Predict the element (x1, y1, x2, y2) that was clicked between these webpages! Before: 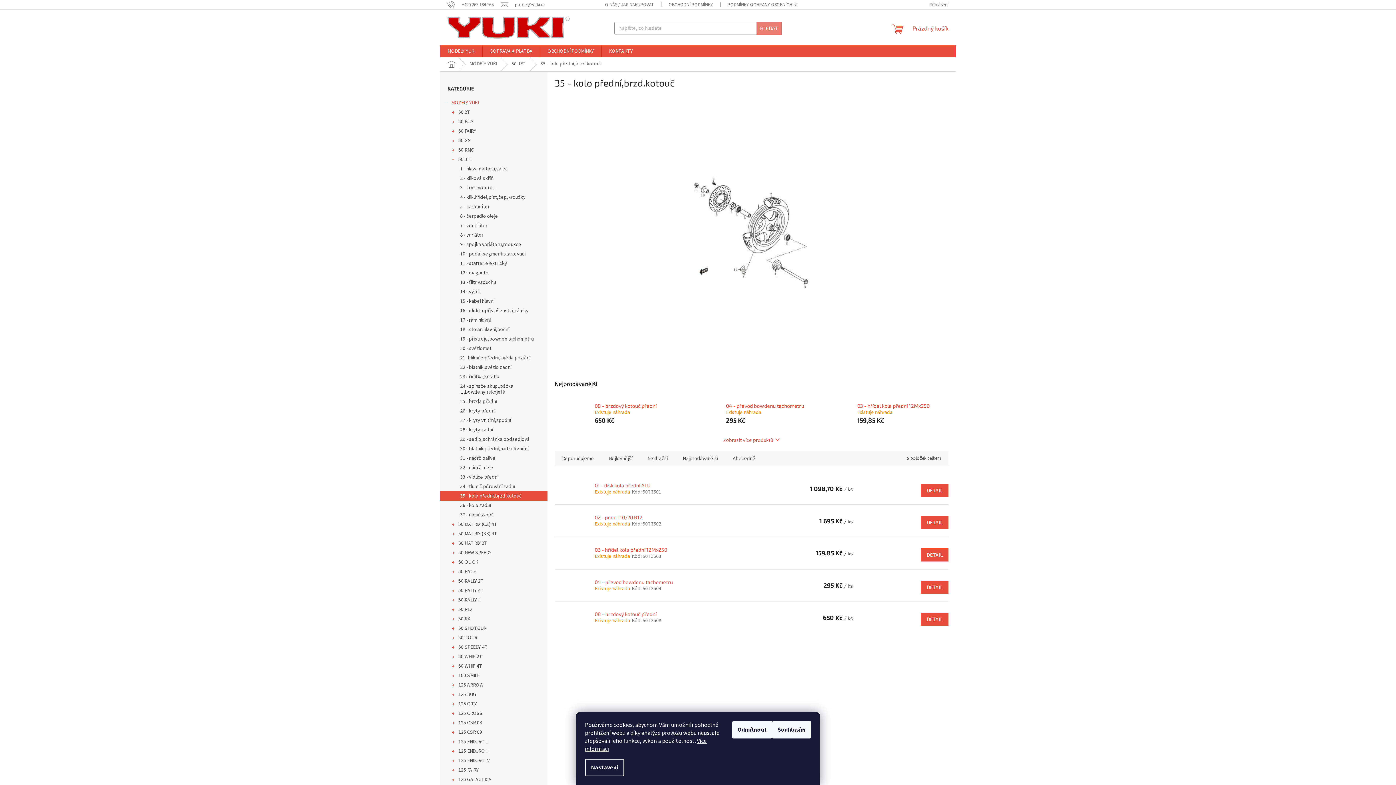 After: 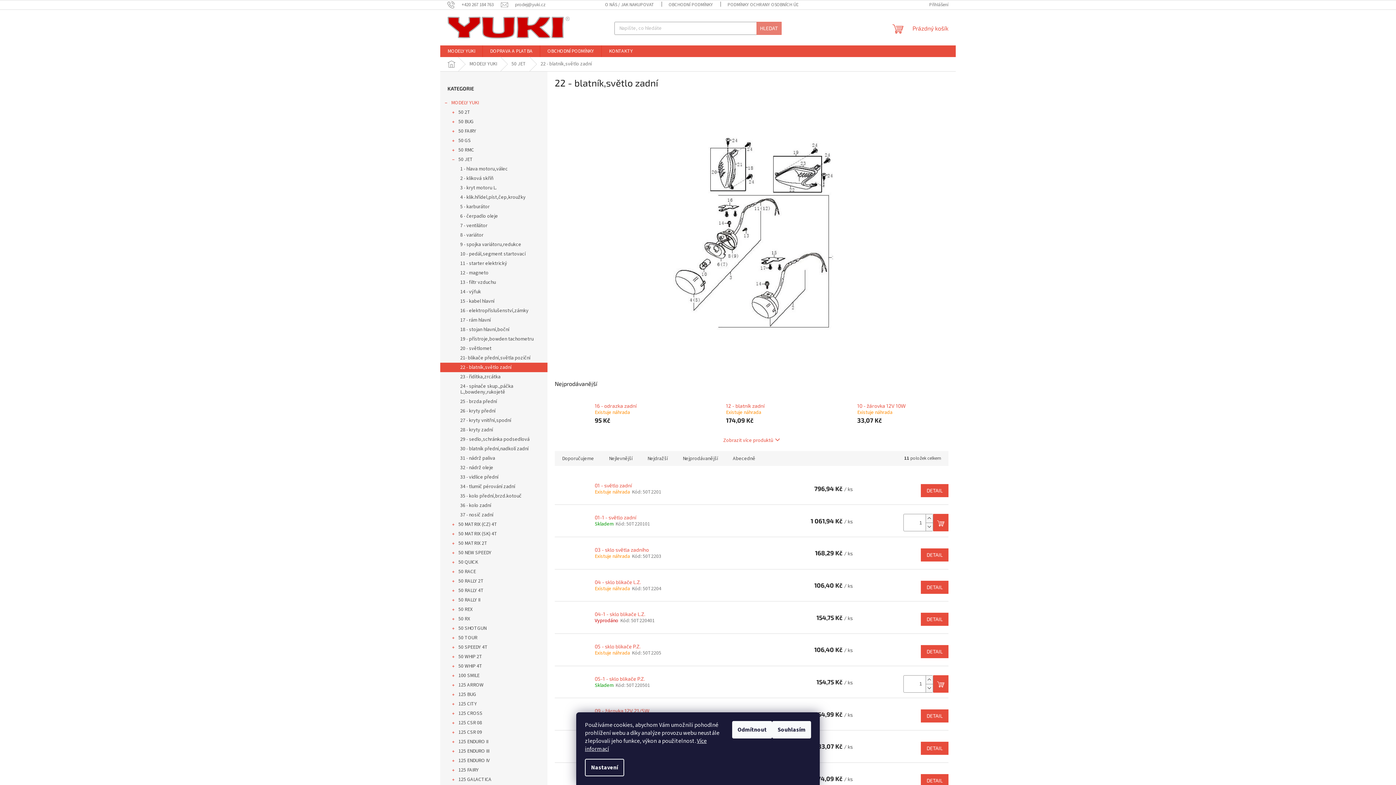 Action: bbox: (440, 362, 547, 372) label: 22 - blatník,světlo zadní